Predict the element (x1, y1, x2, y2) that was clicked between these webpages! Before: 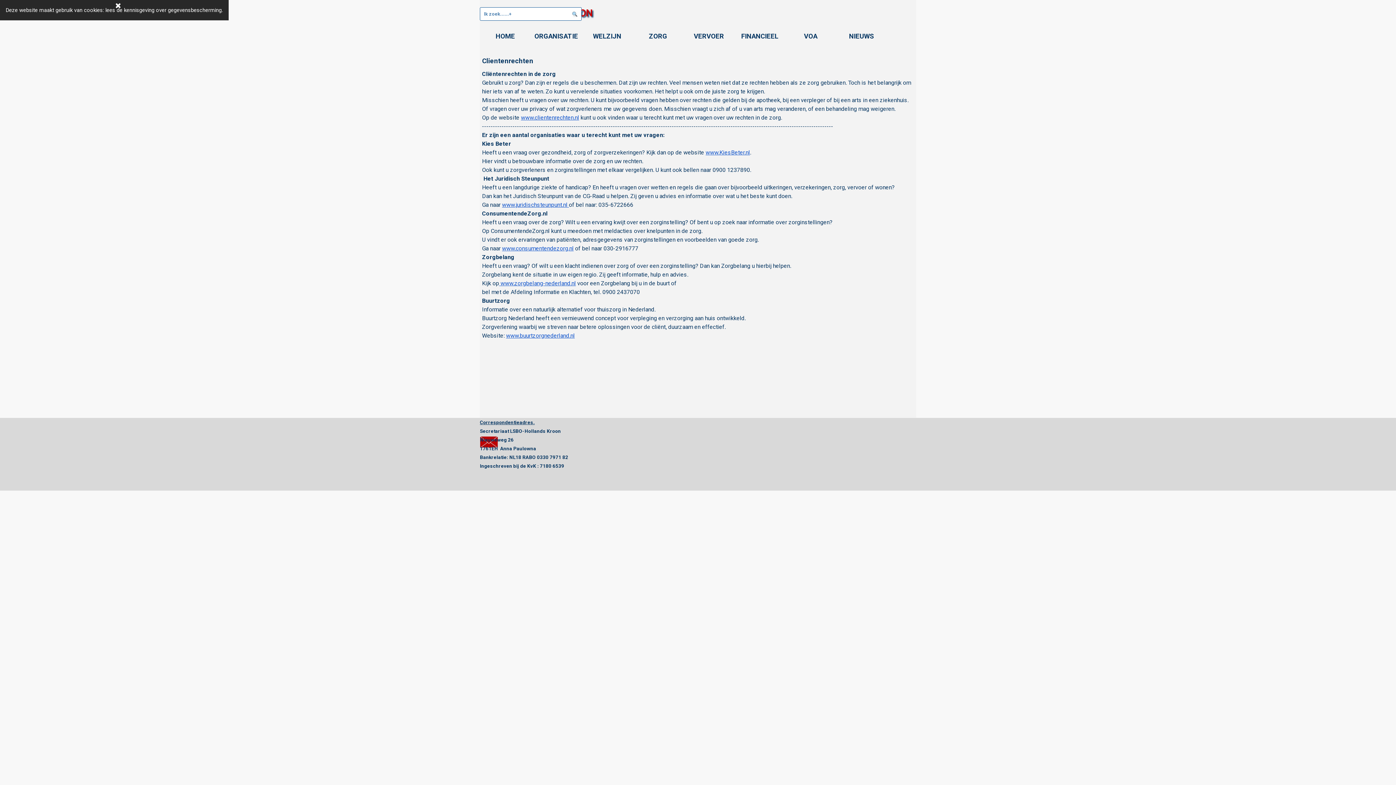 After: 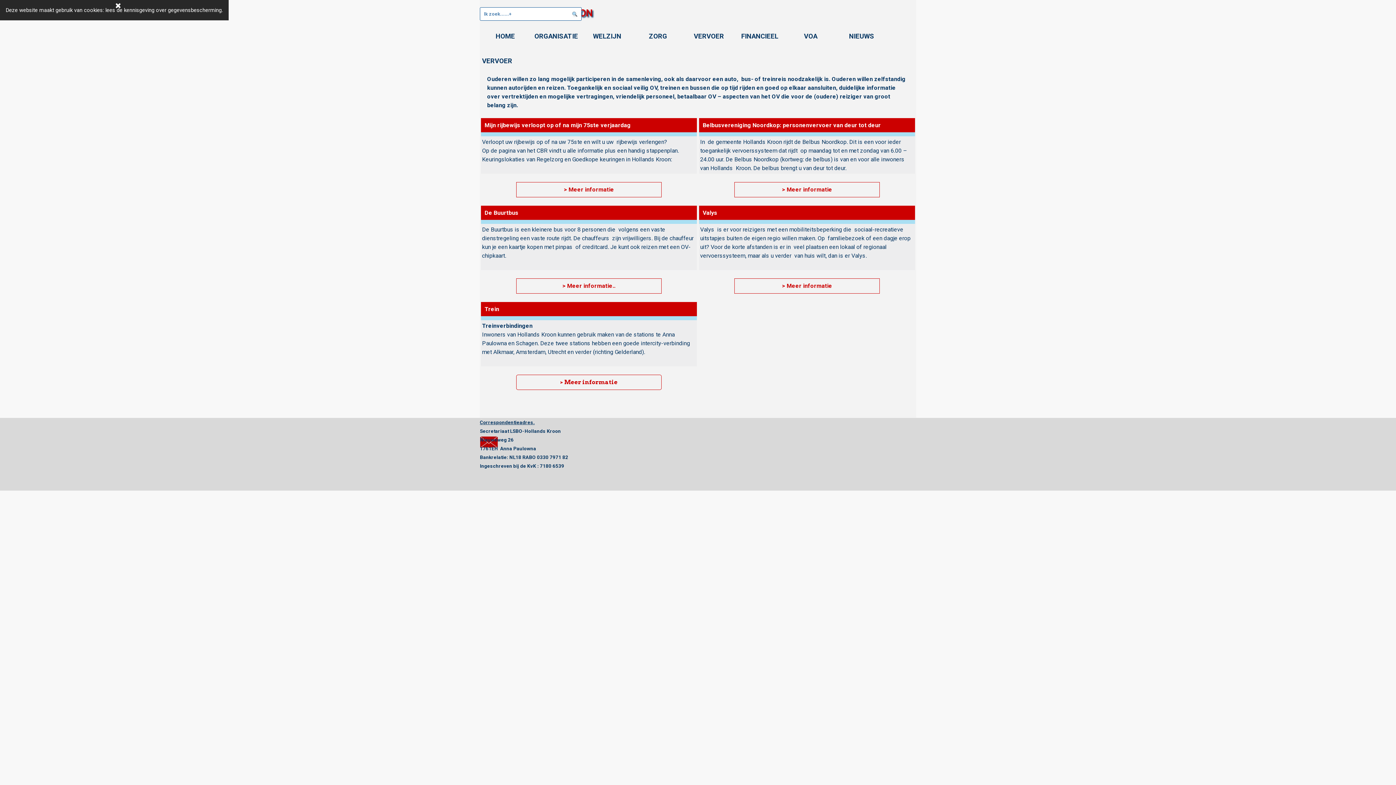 Action: bbox: (683, 25, 734, 47) label: VERVOER